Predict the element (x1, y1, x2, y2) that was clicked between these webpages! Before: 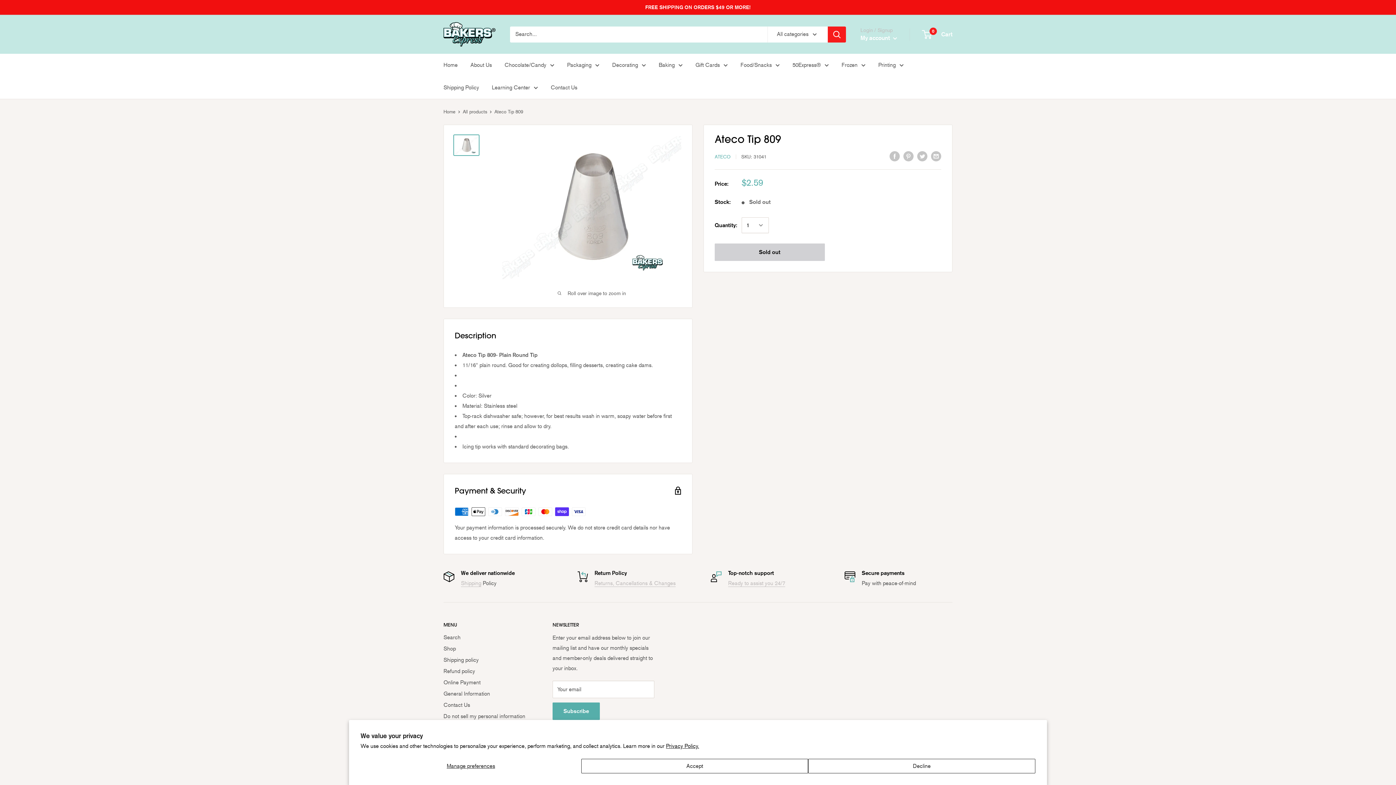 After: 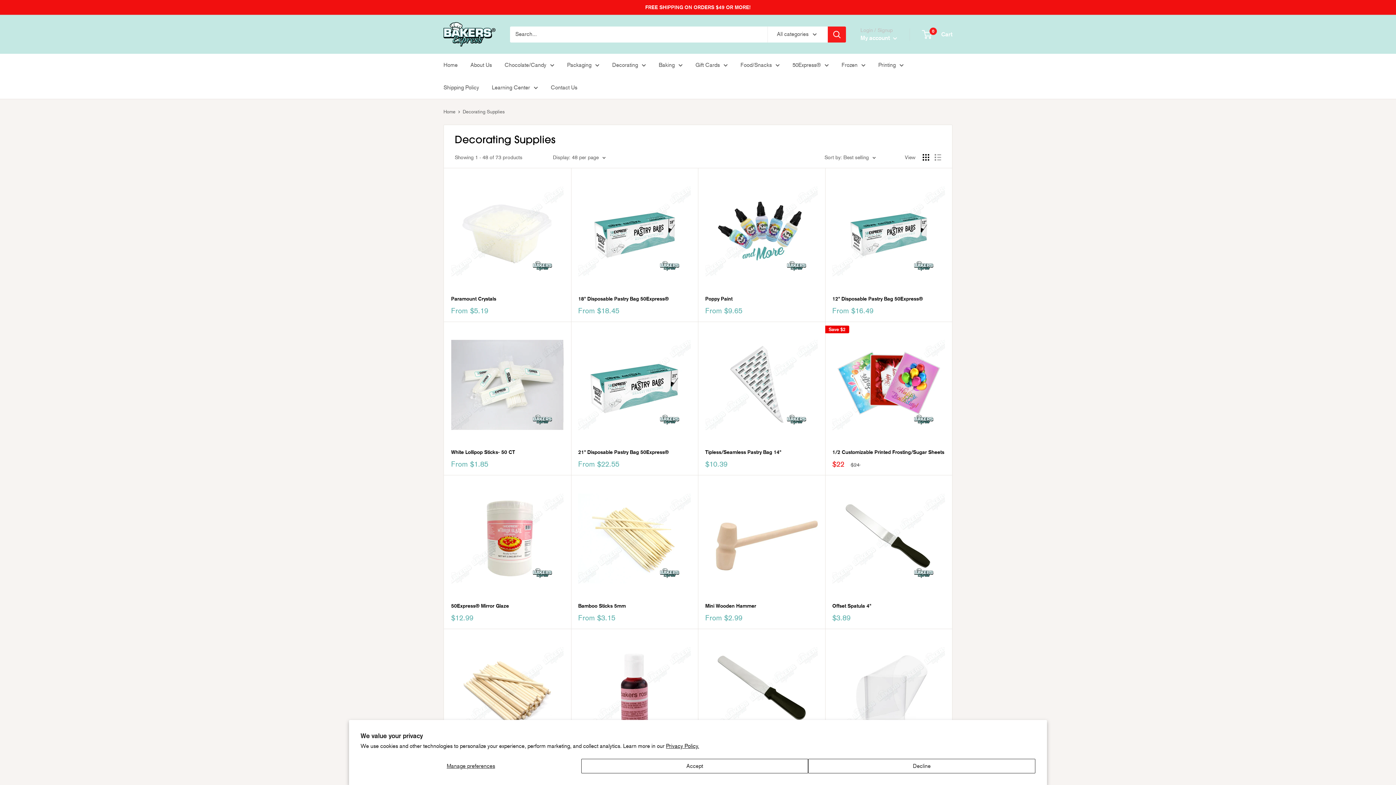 Action: bbox: (612, 60, 646, 70) label: Decorating